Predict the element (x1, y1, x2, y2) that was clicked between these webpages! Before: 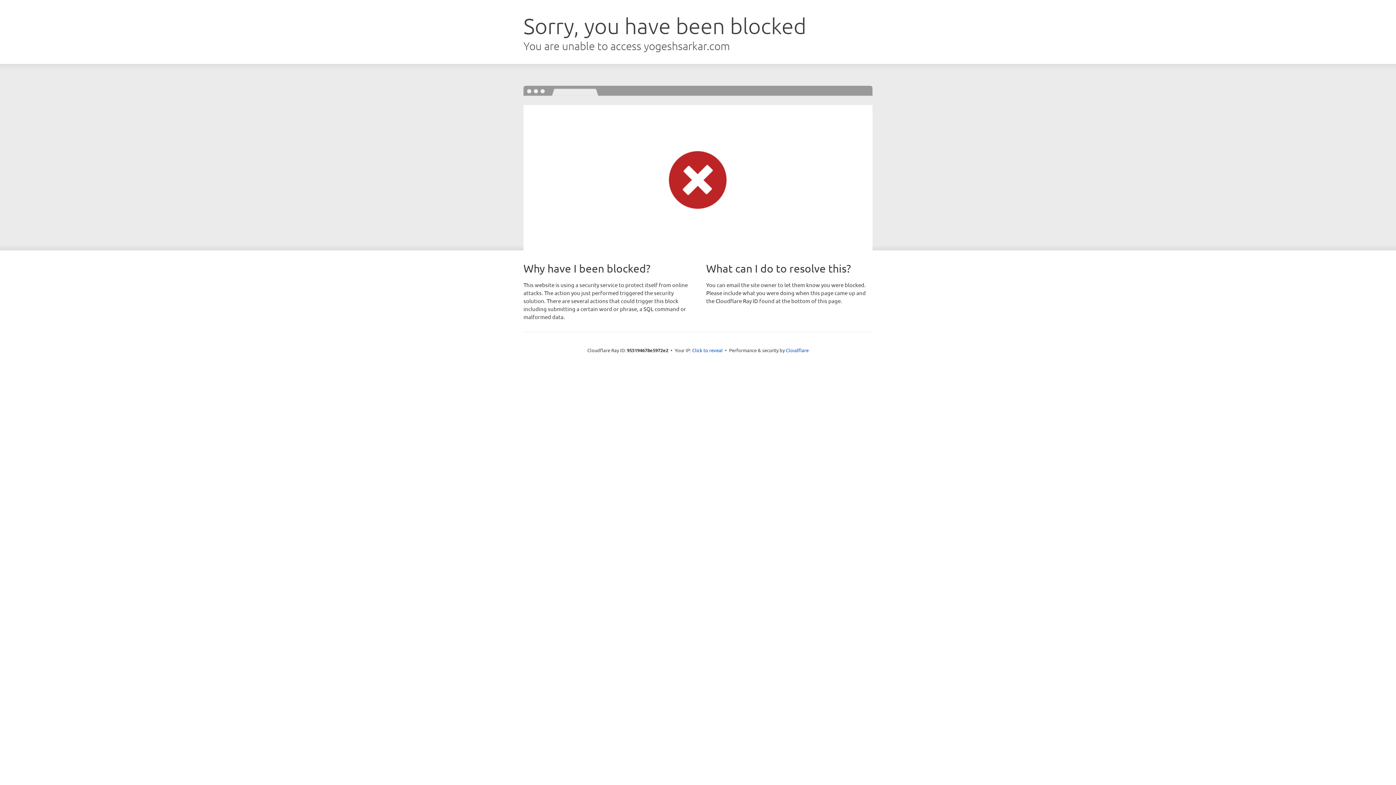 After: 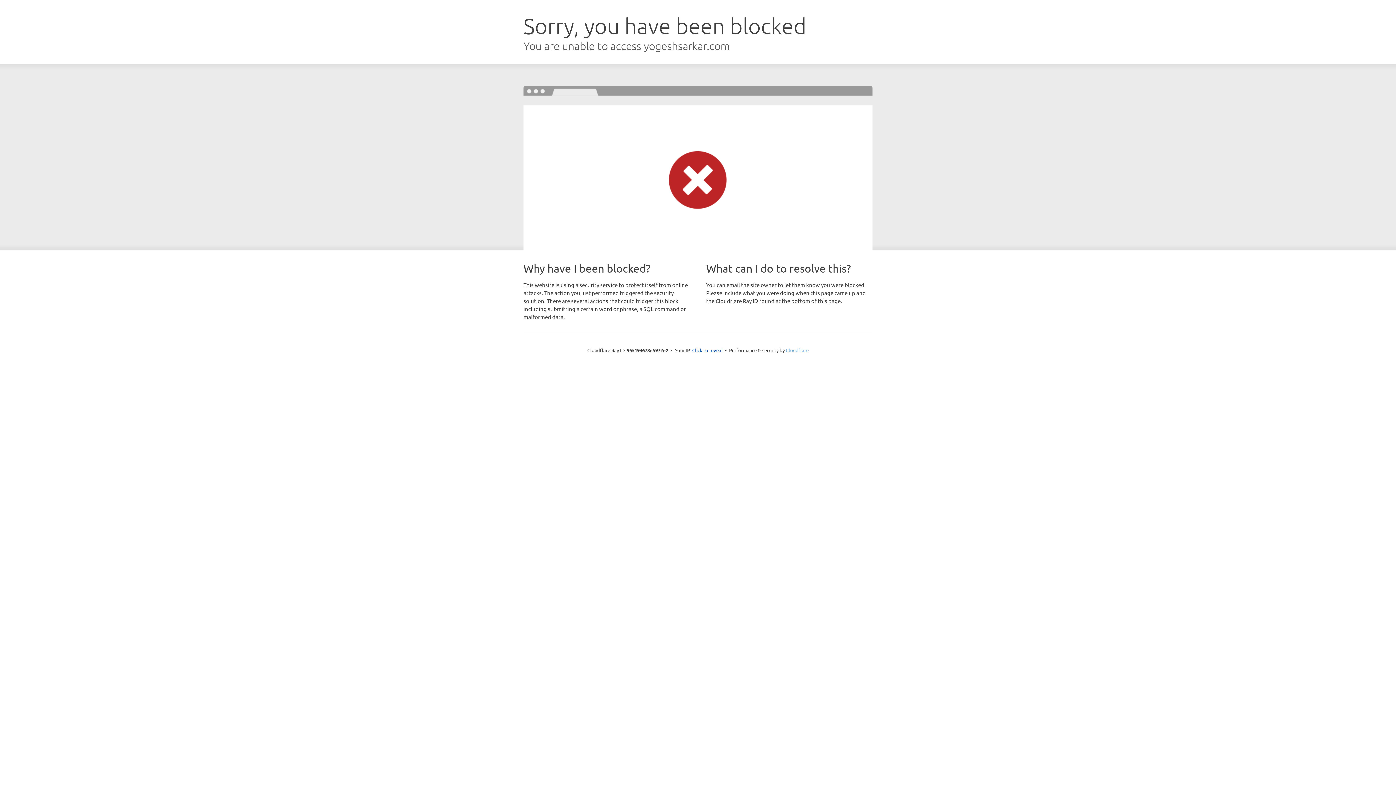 Action: label: Cloudflare bbox: (786, 347, 808, 353)